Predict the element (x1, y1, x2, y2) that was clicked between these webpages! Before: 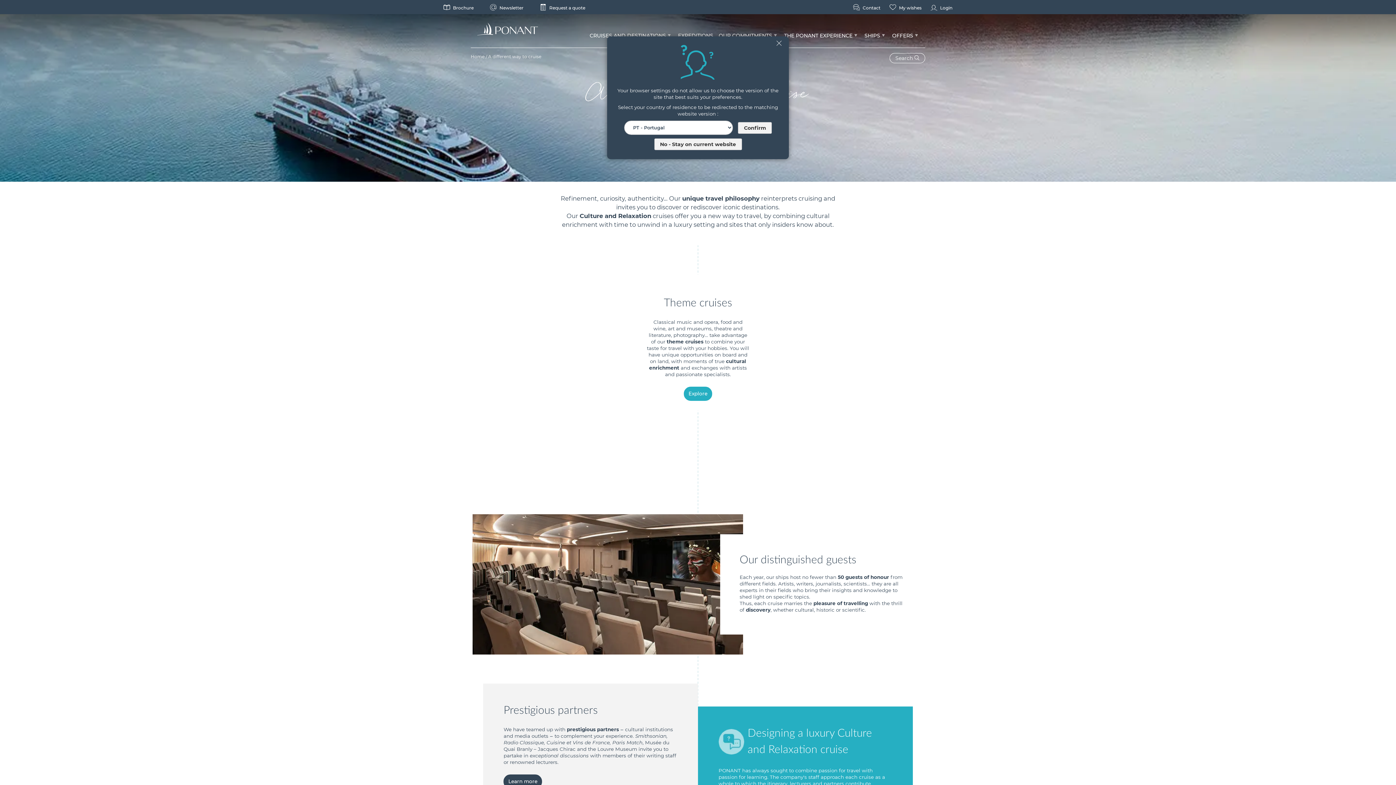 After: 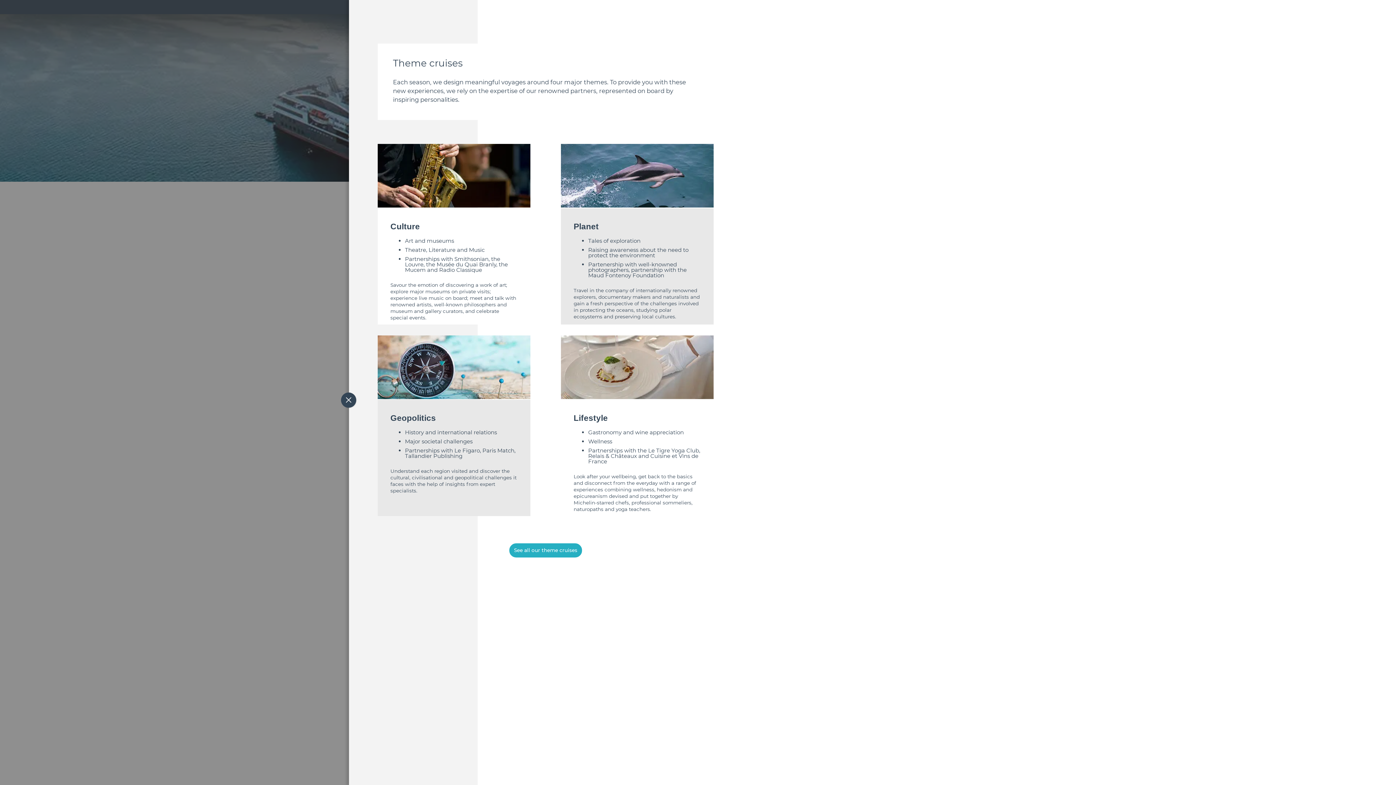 Action: bbox: (684, 386, 712, 401) label: Explore